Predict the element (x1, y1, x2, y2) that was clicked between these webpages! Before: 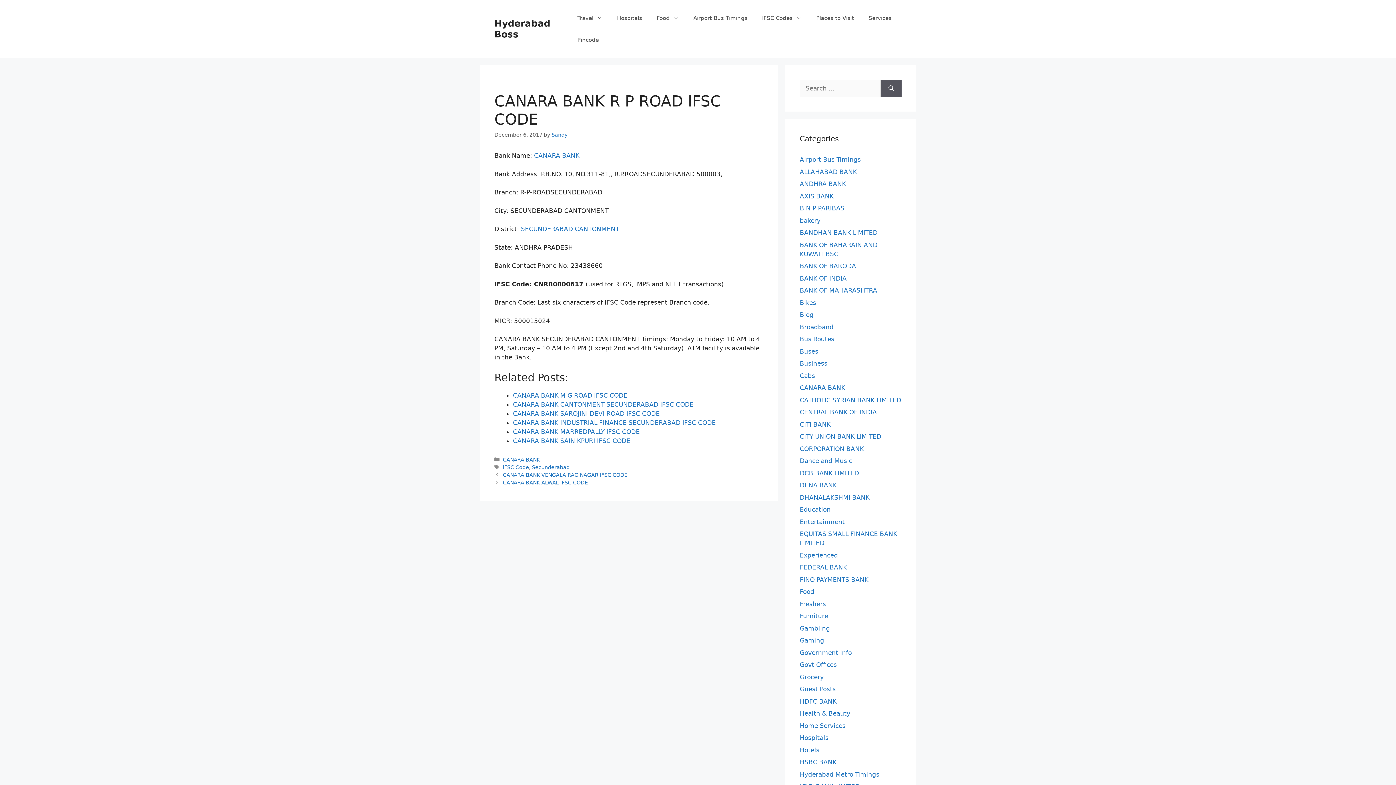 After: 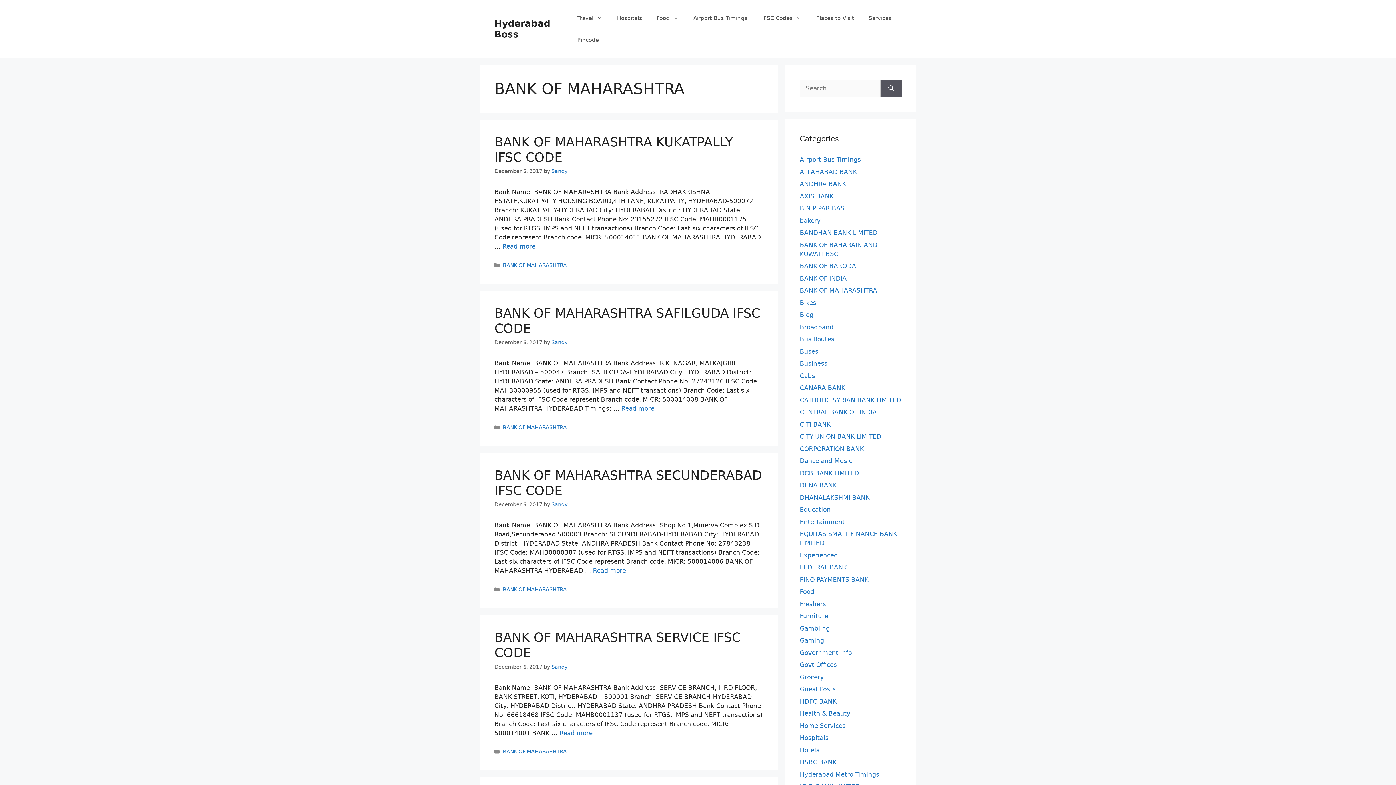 Action: bbox: (800, 286, 877, 294) label: BANK OF MAHARASHTRA